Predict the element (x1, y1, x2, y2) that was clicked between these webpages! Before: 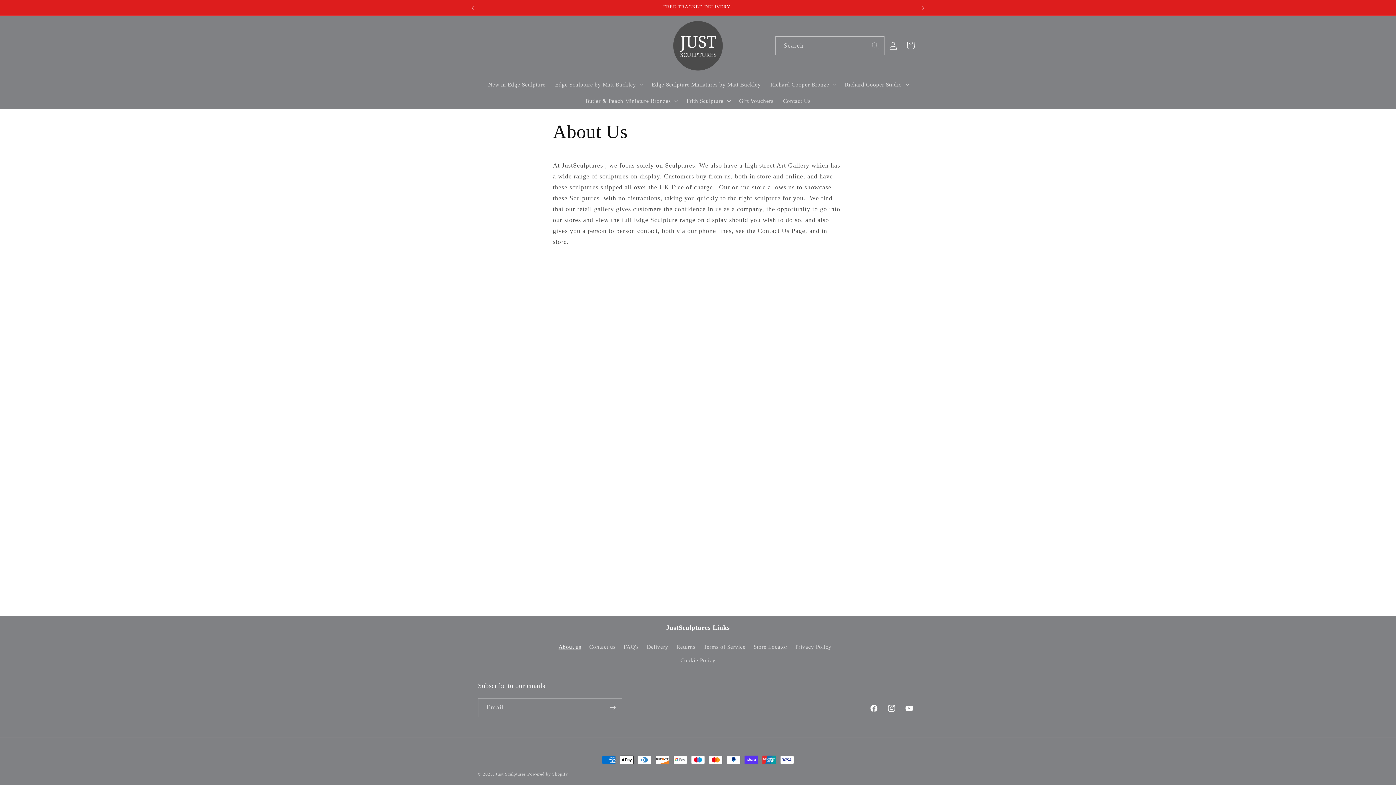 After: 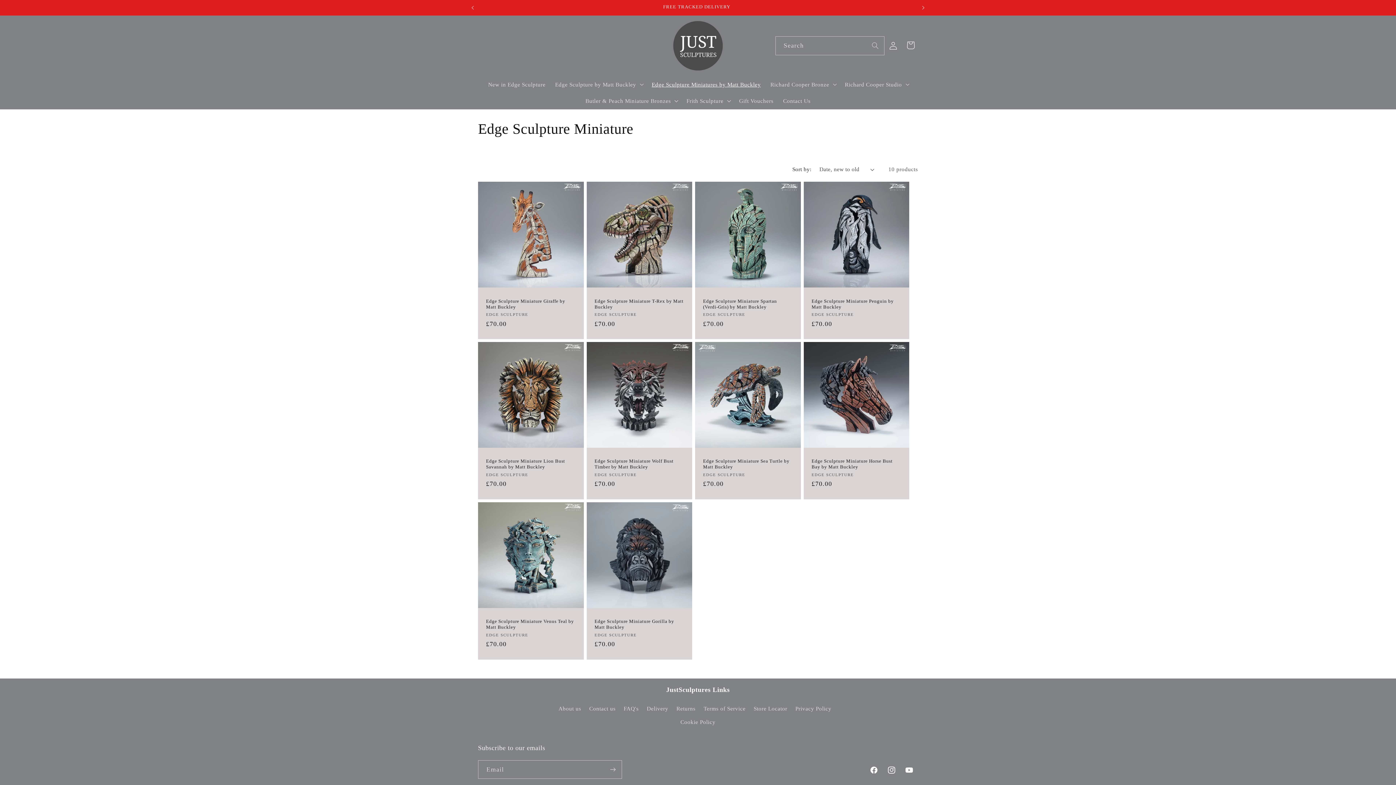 Action: label: Edge Sculpture Miniatures by Matt Buckley bbox: (647, 76, 765, 92)